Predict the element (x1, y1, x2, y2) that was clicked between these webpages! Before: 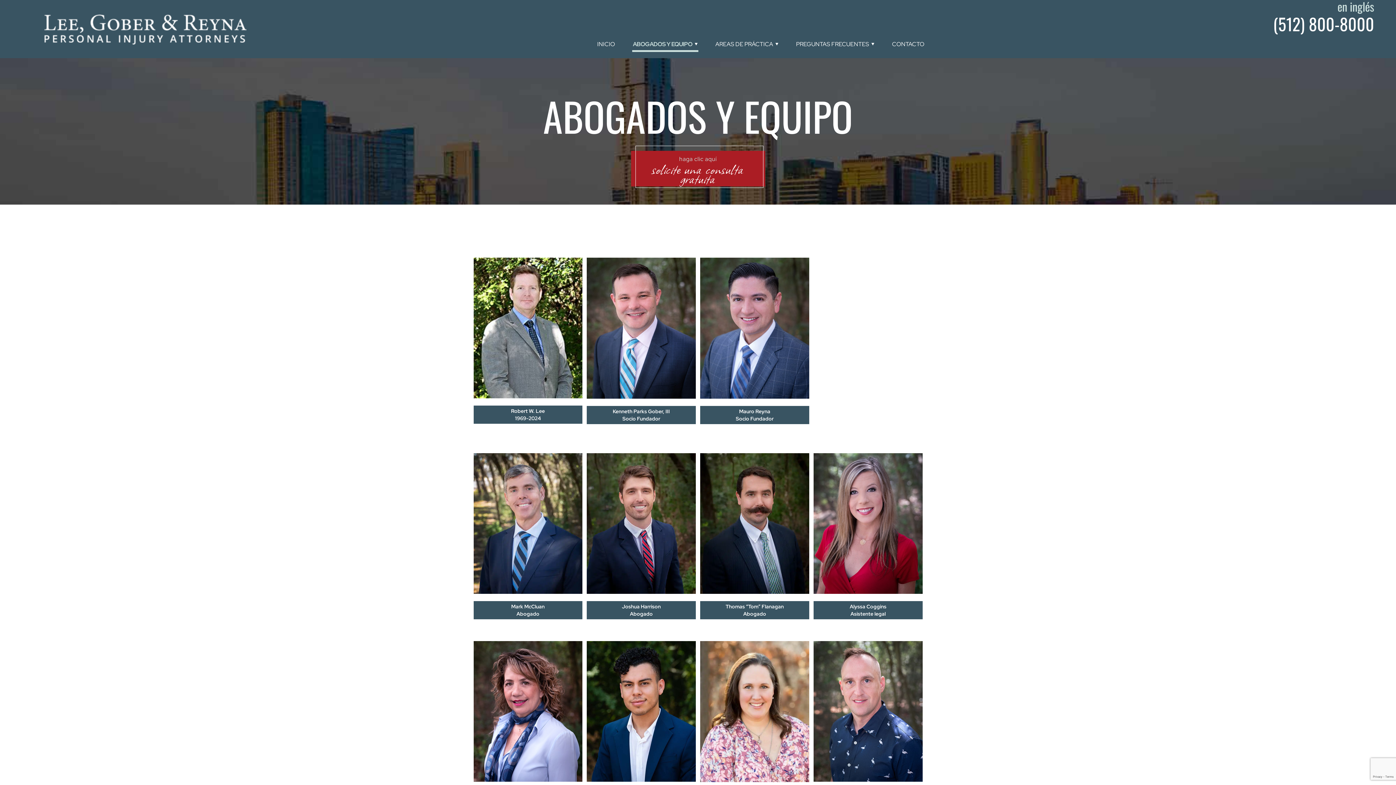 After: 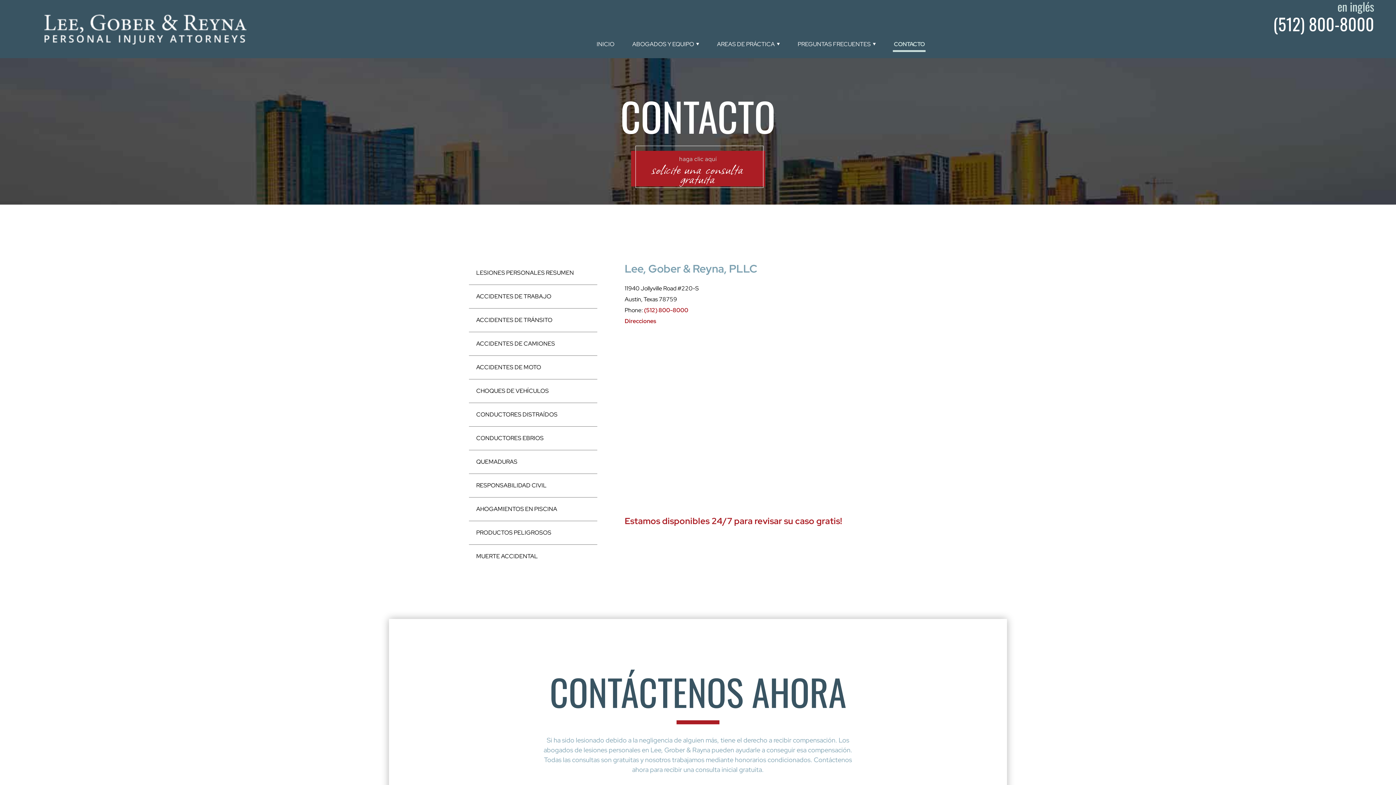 Action: label: CONTACTO bbox: (891, 30, 925, 58)